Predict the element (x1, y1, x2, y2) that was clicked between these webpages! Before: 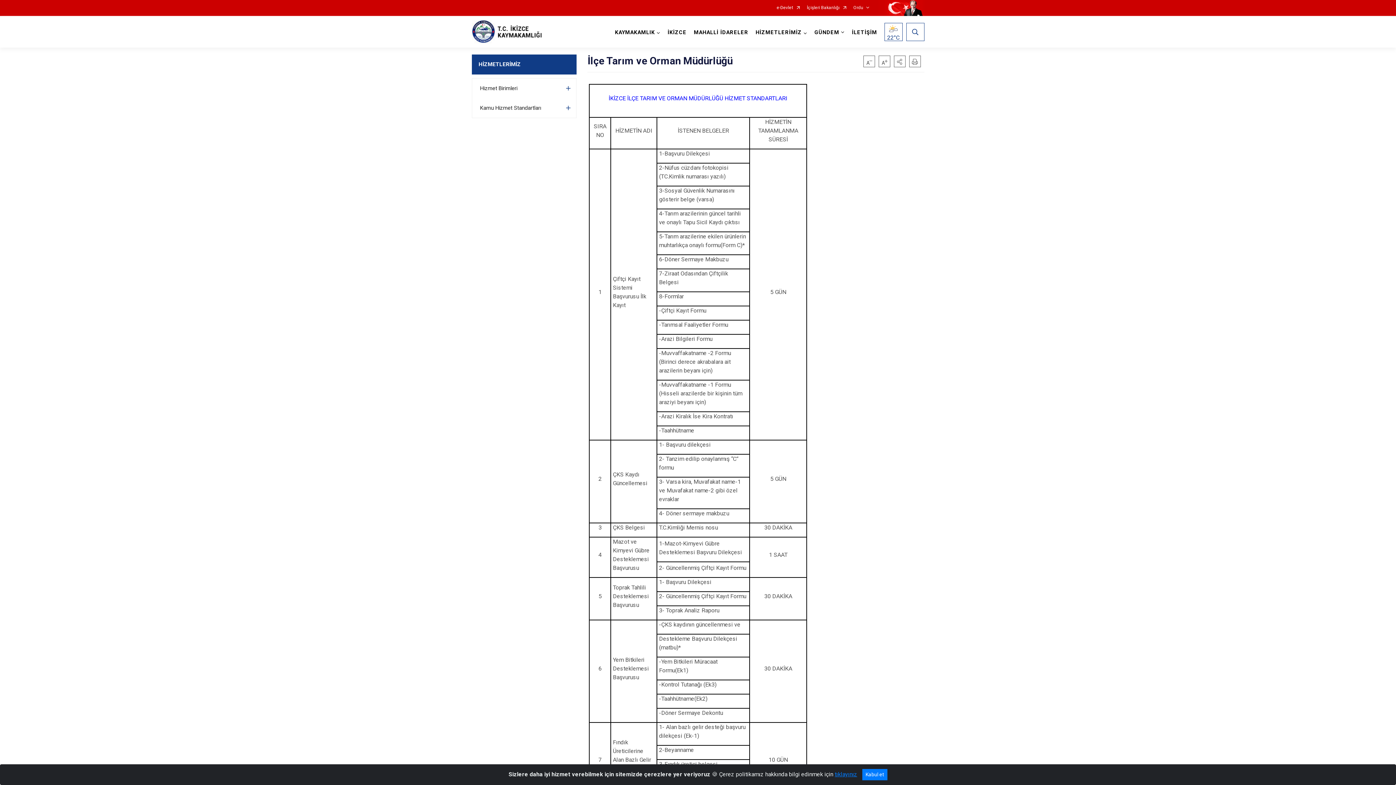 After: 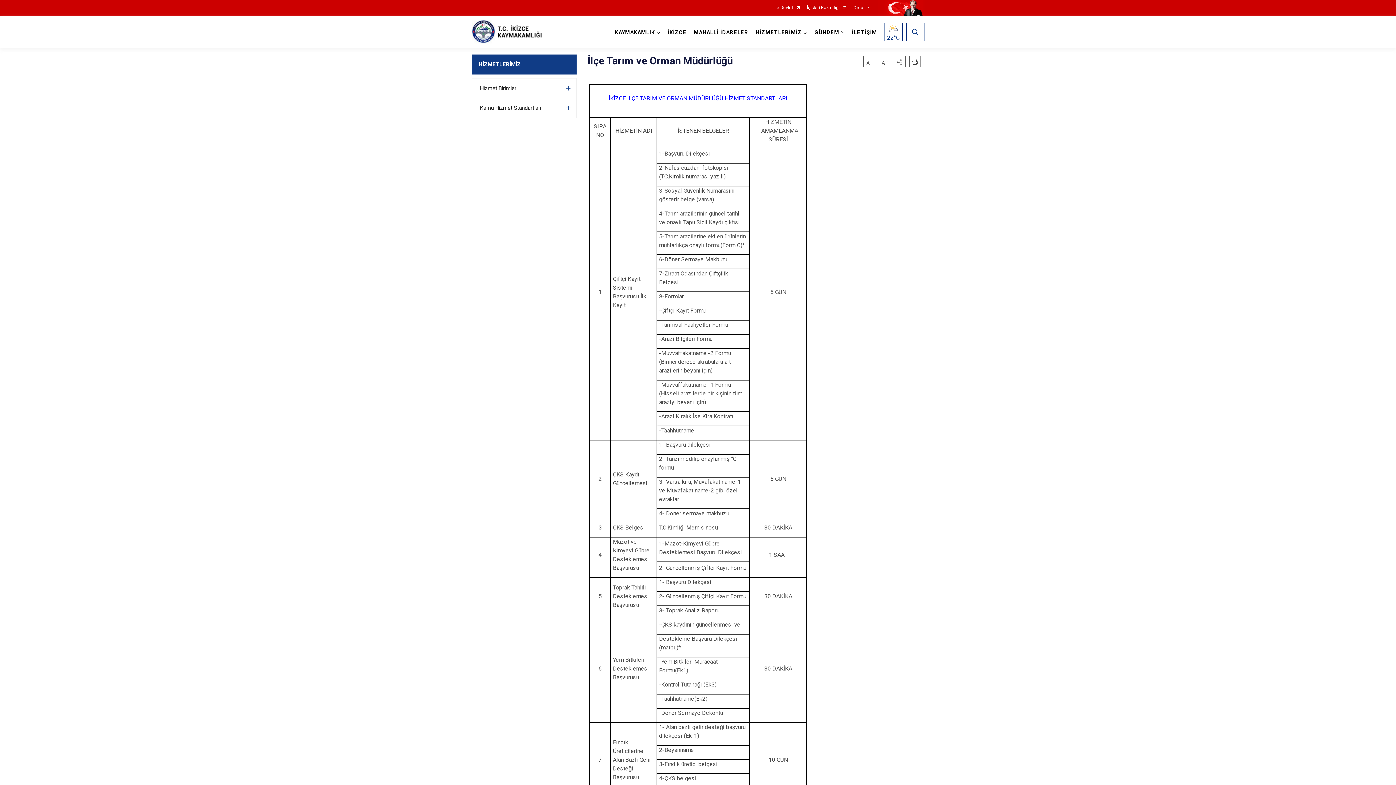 Action: label: Kabul et bbox: (862, 769, 887, 780)